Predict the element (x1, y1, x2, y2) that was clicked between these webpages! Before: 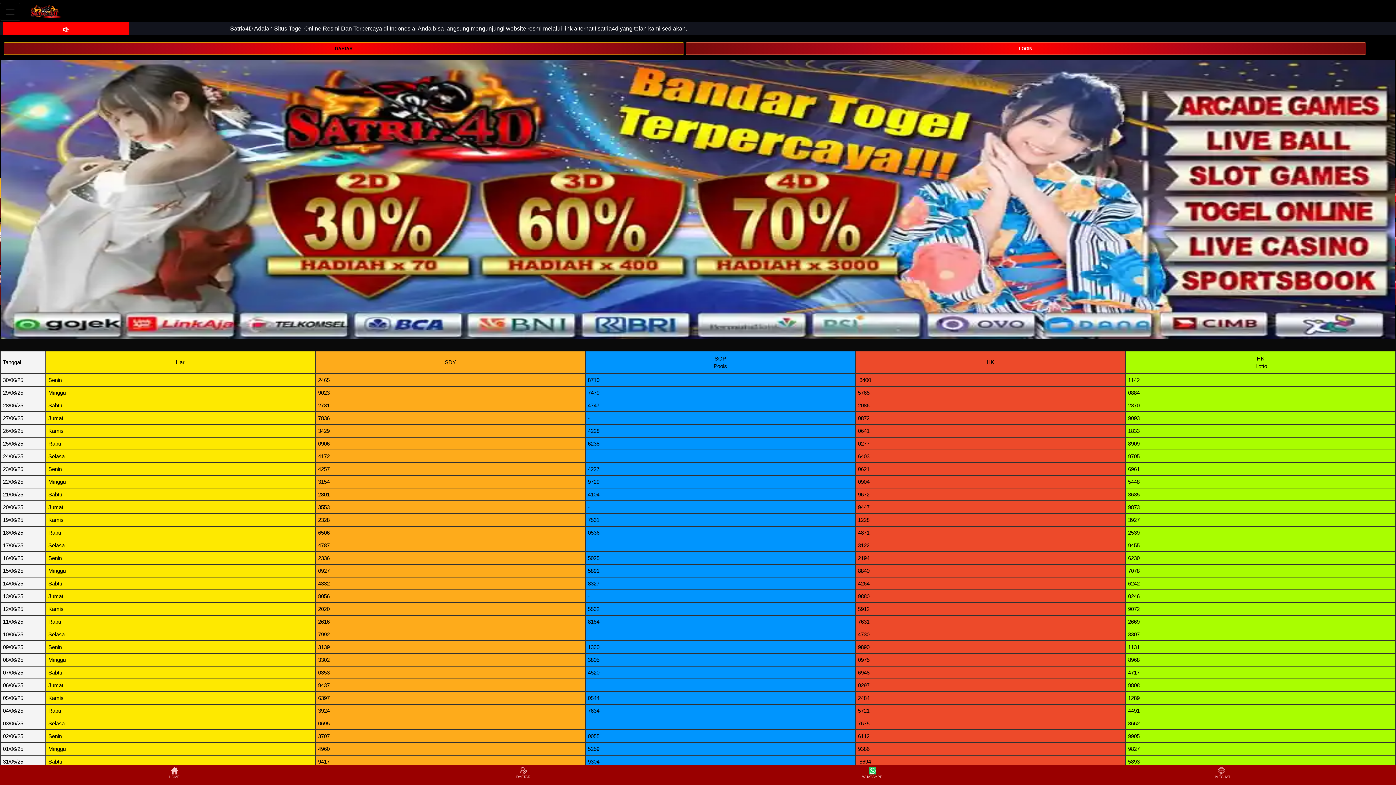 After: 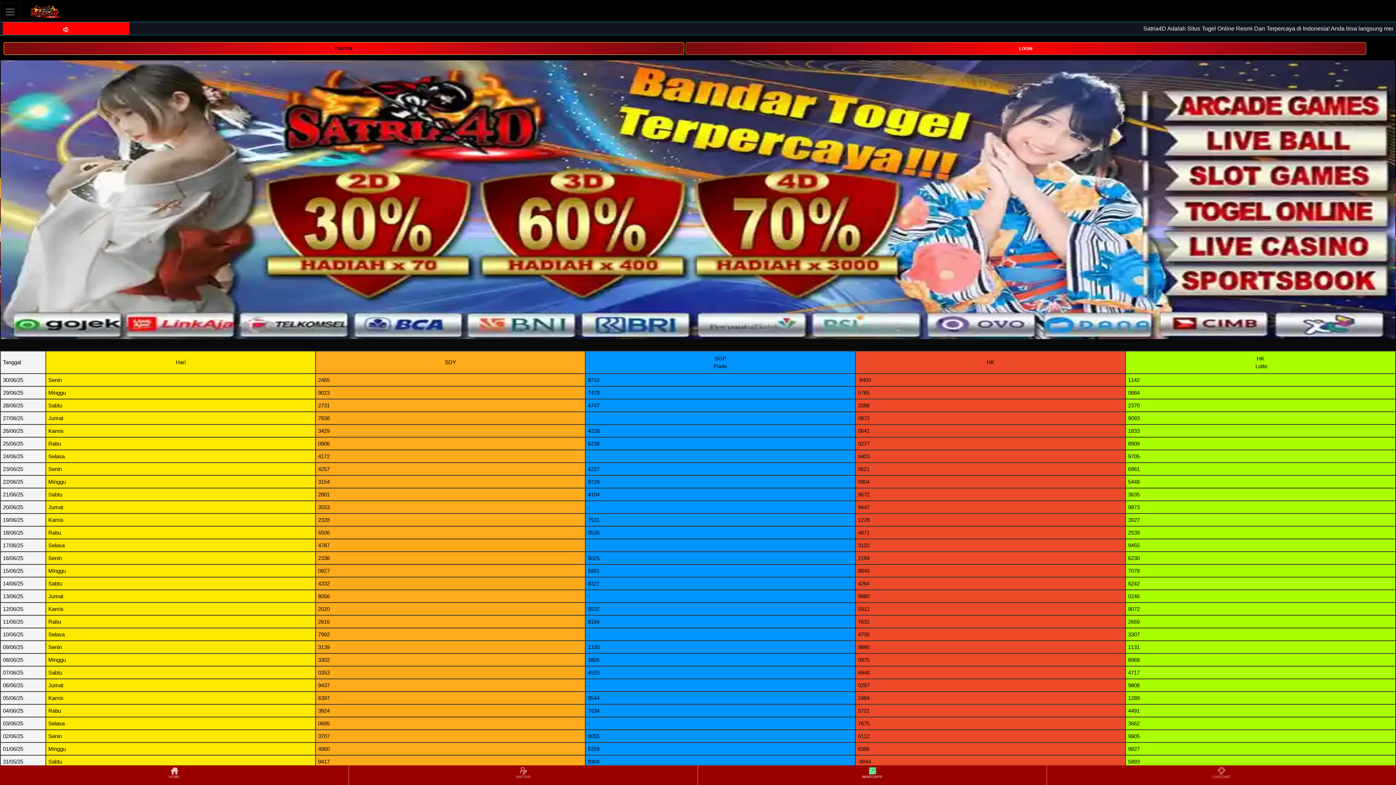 Action: label: WHATSAPP bbox: (698, 766, 1046, 784)